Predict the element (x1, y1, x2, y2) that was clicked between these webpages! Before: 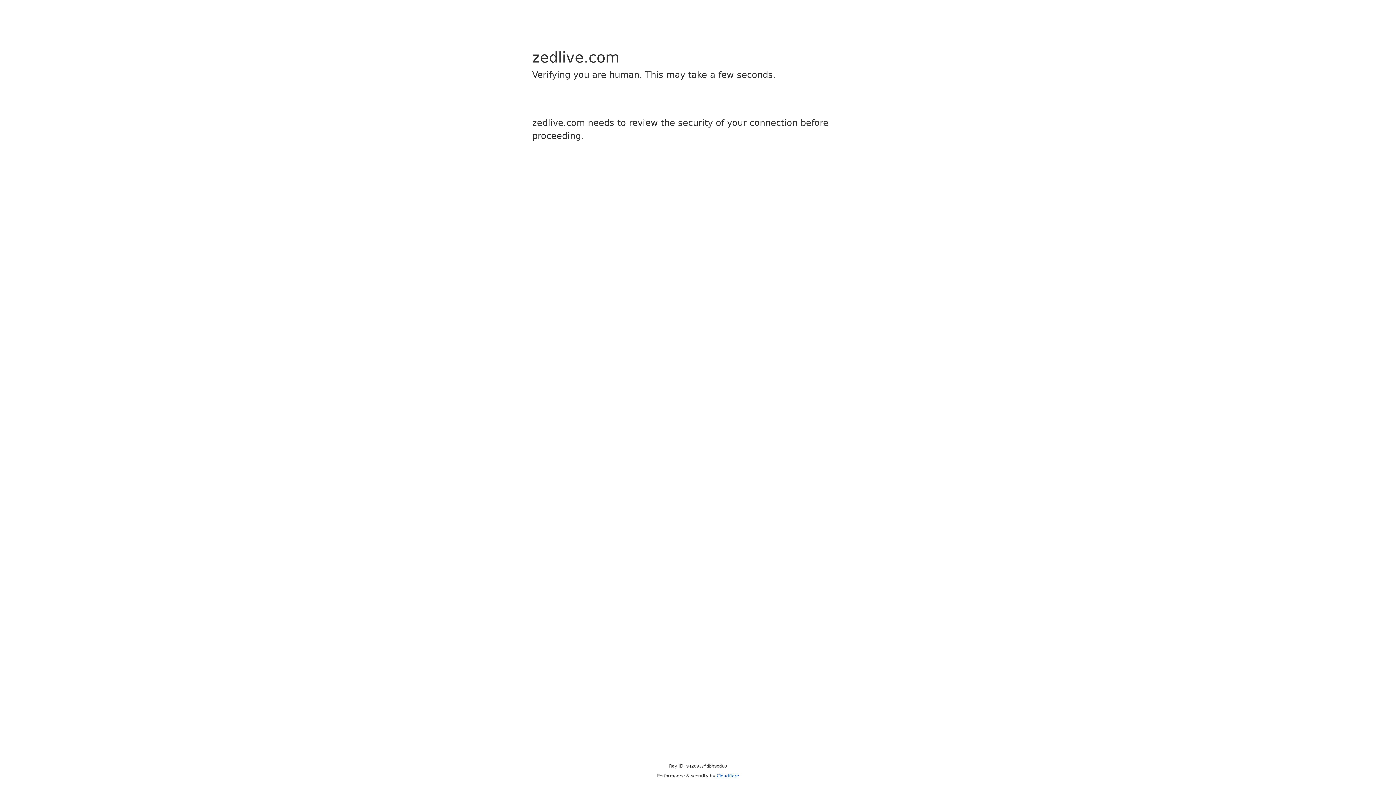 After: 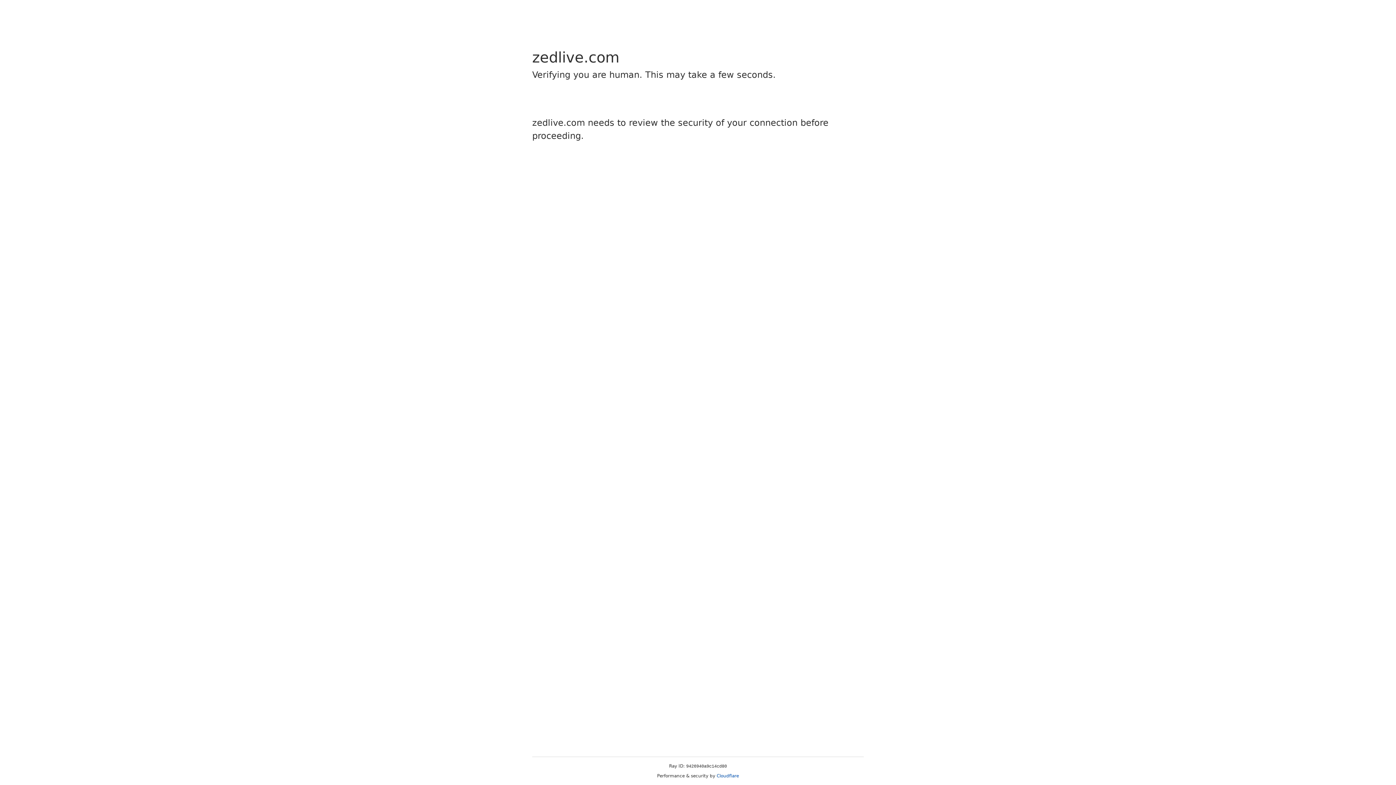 Action: label: Cloudflare bbox: (716, 773, 739, 778)